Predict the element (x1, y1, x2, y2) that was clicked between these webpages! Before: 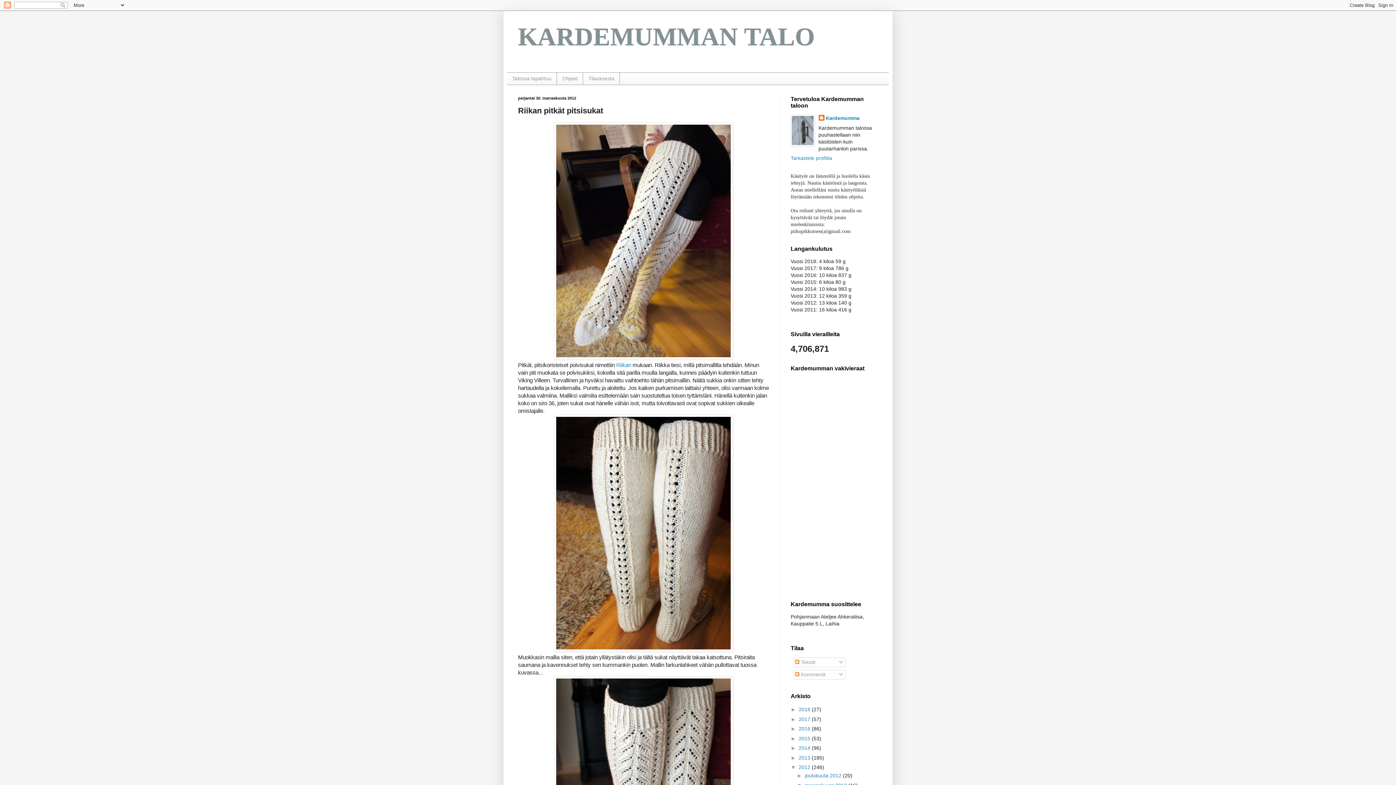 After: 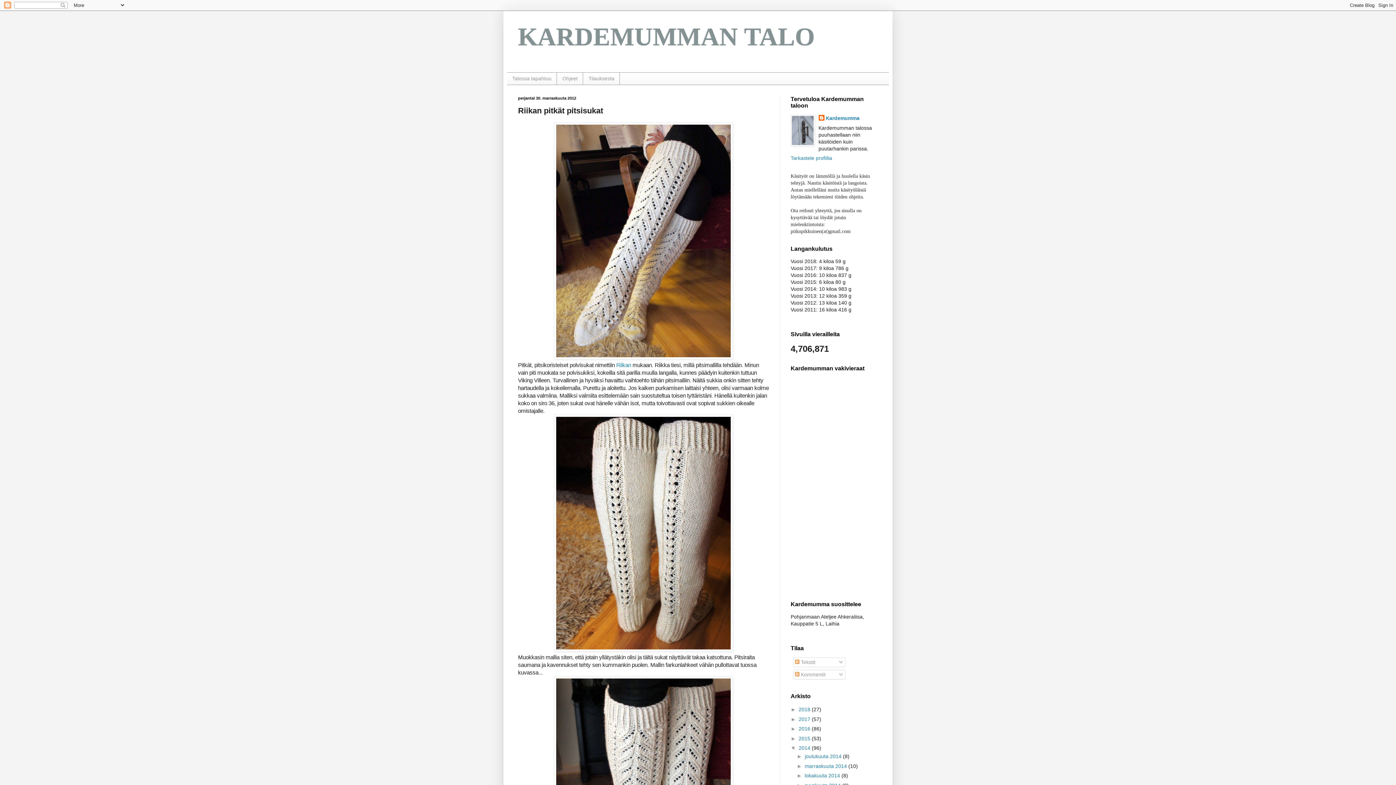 Action: bbox: (790, 745, 798, 751) label: ►  